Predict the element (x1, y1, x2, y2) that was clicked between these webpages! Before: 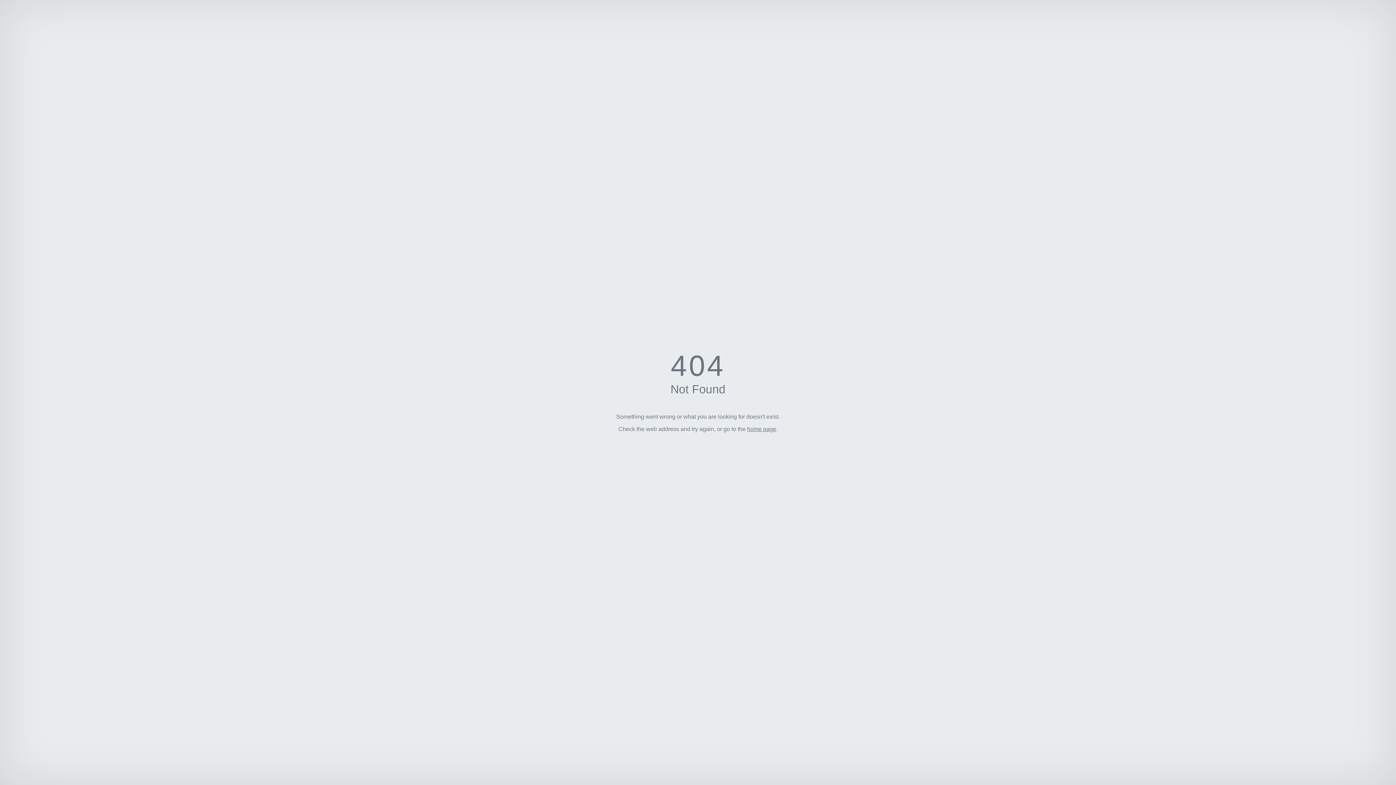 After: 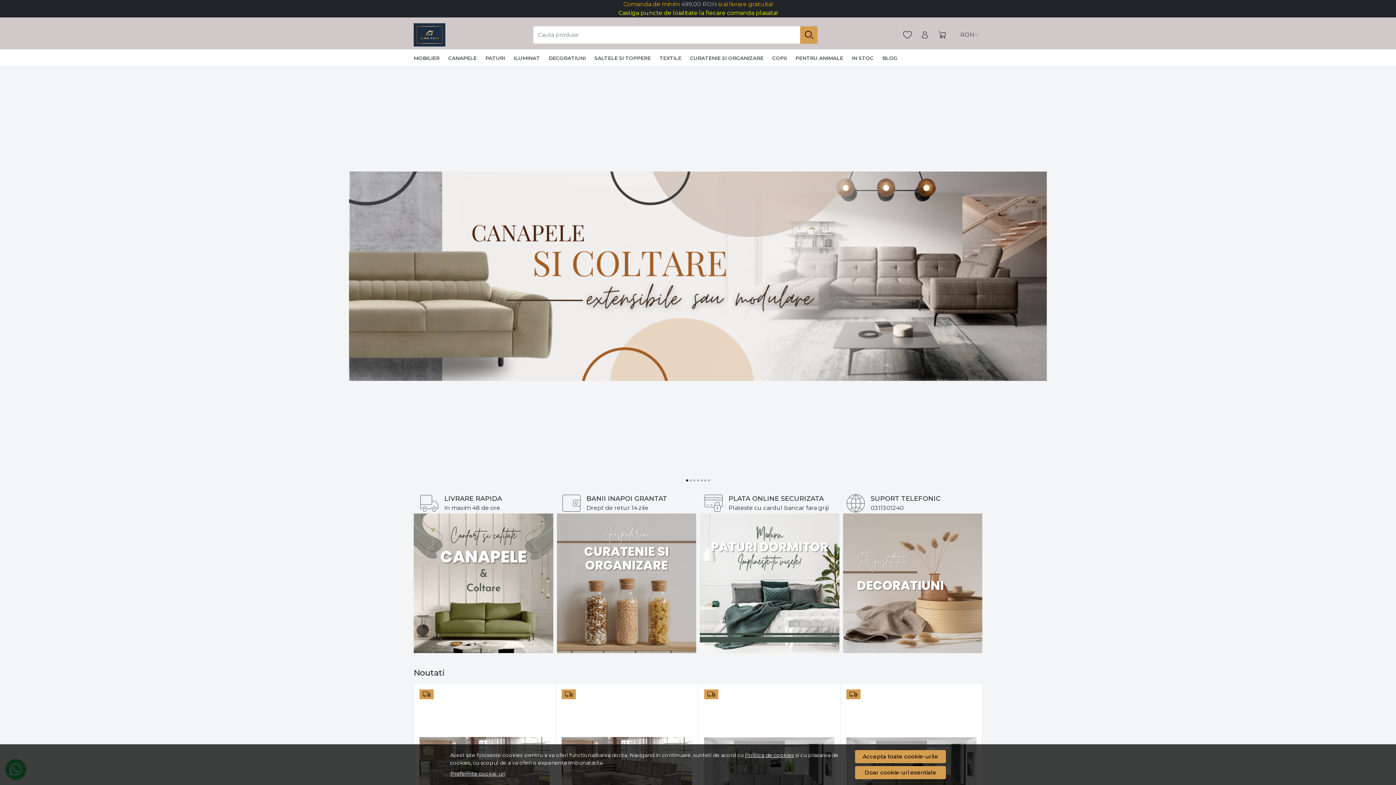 Action: bbox: (747, 426, 776, 432) label: home page